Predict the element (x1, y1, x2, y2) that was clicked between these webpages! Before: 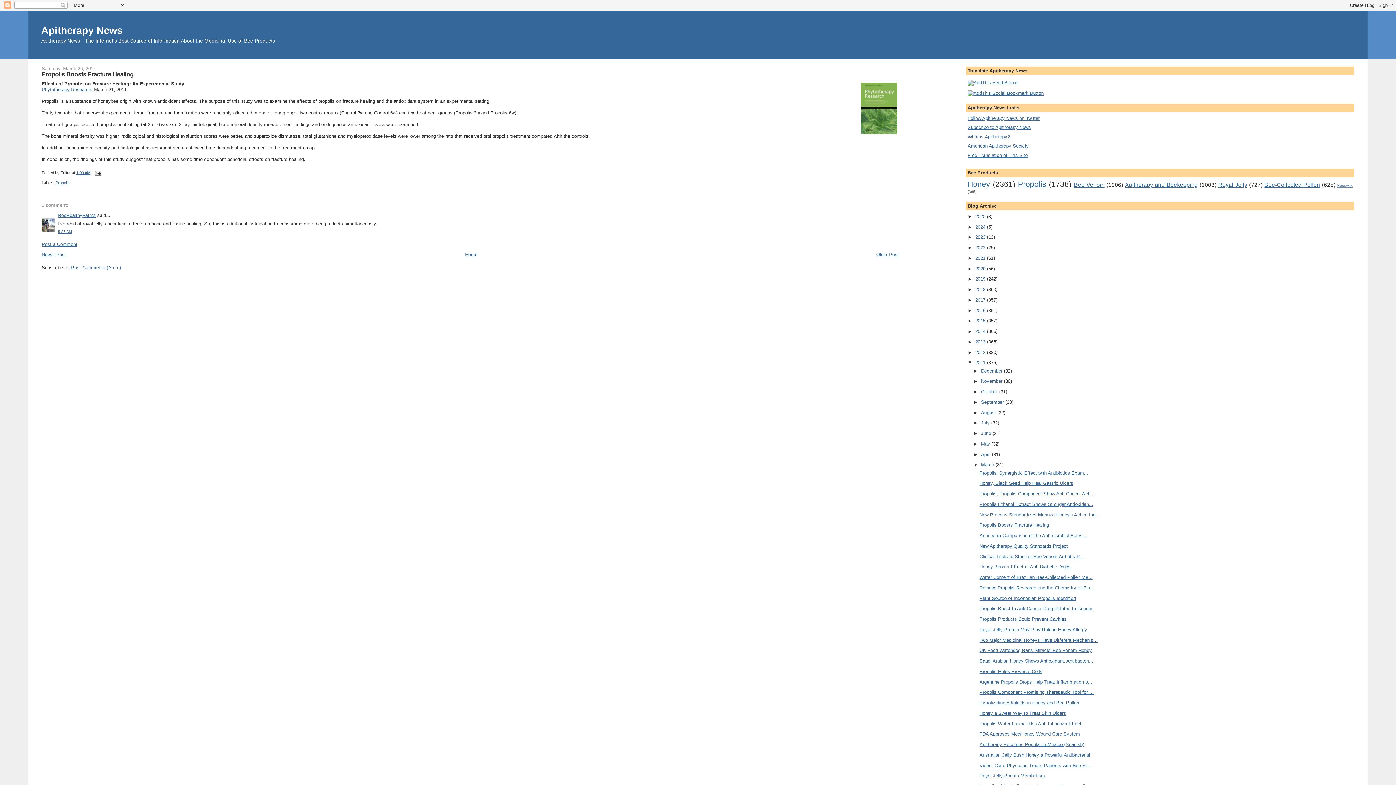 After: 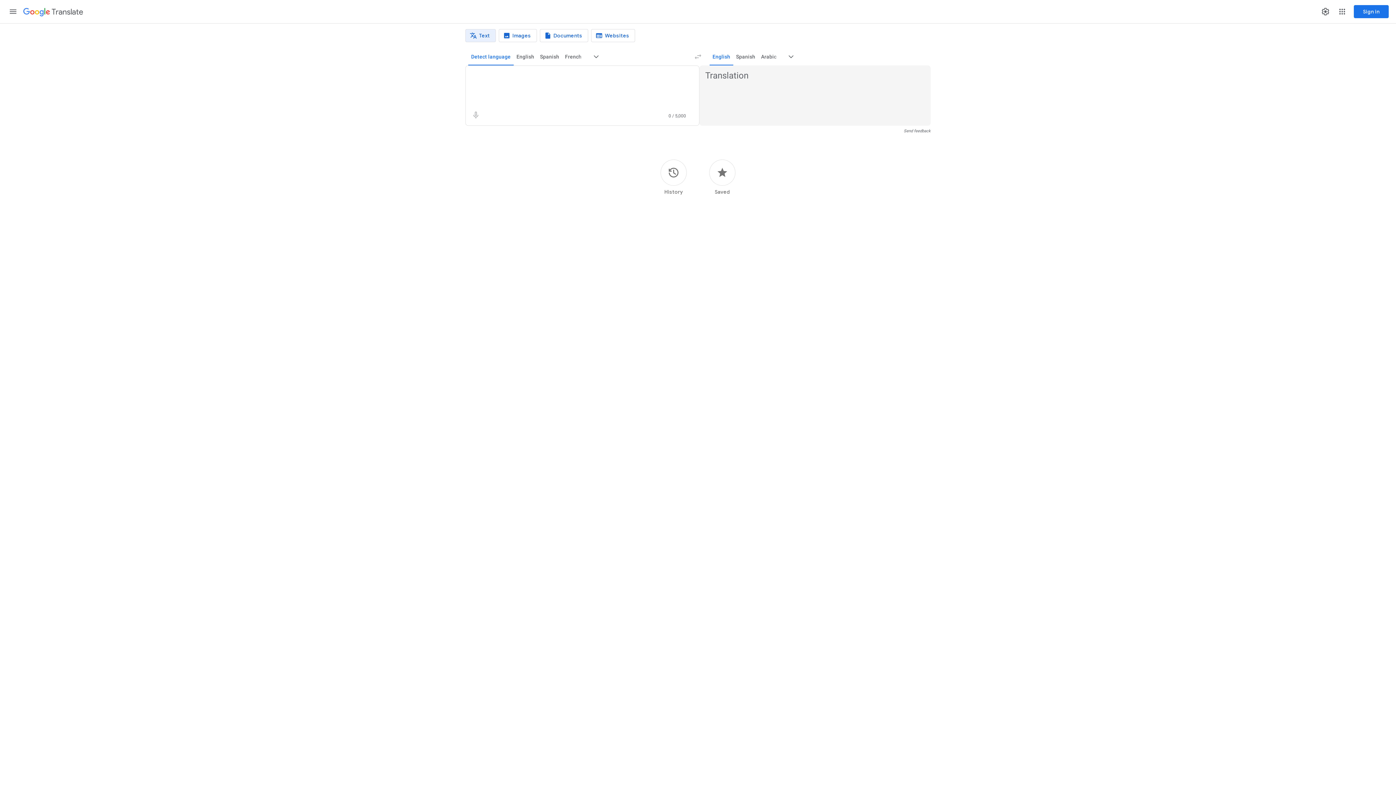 Action: bbox: (967, 152, 1027, 158) label: Free Translation of This Site